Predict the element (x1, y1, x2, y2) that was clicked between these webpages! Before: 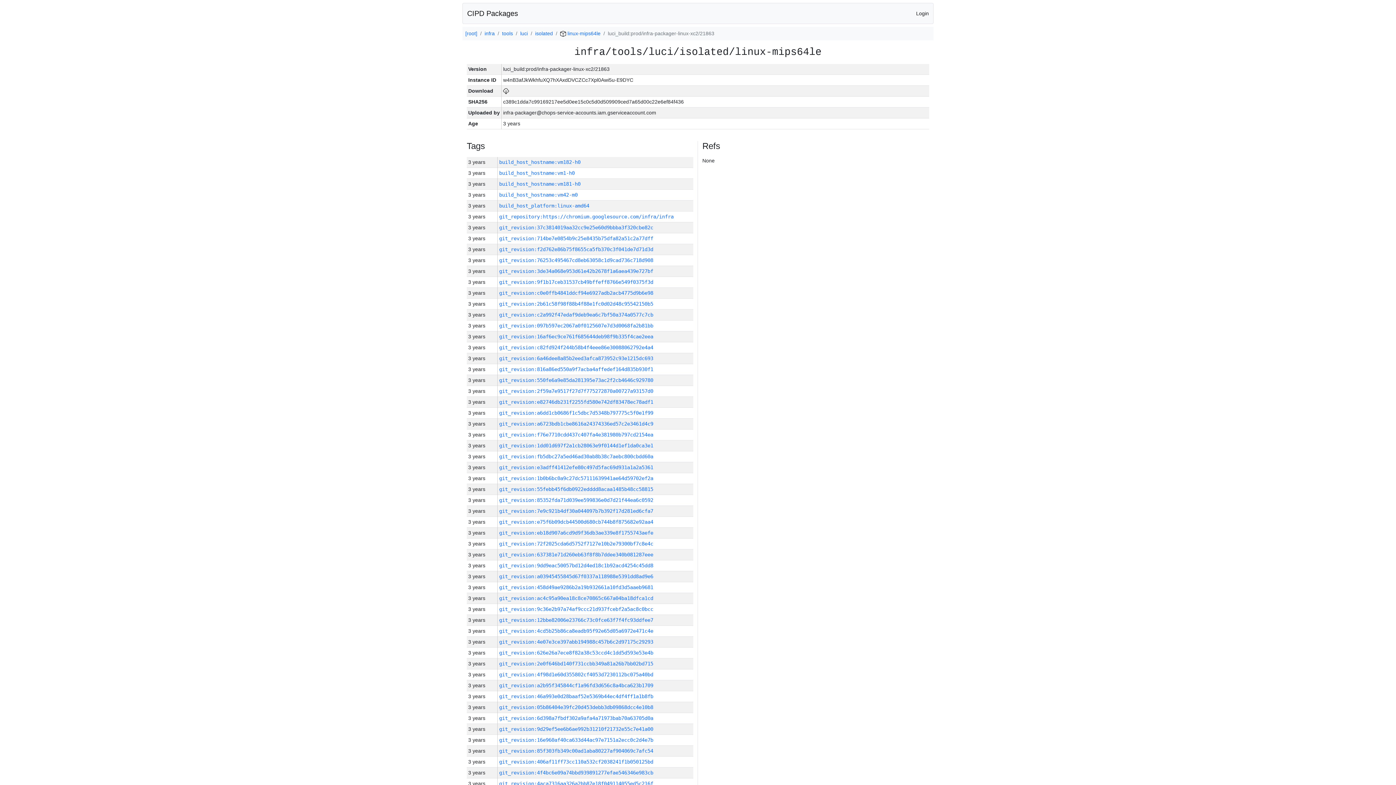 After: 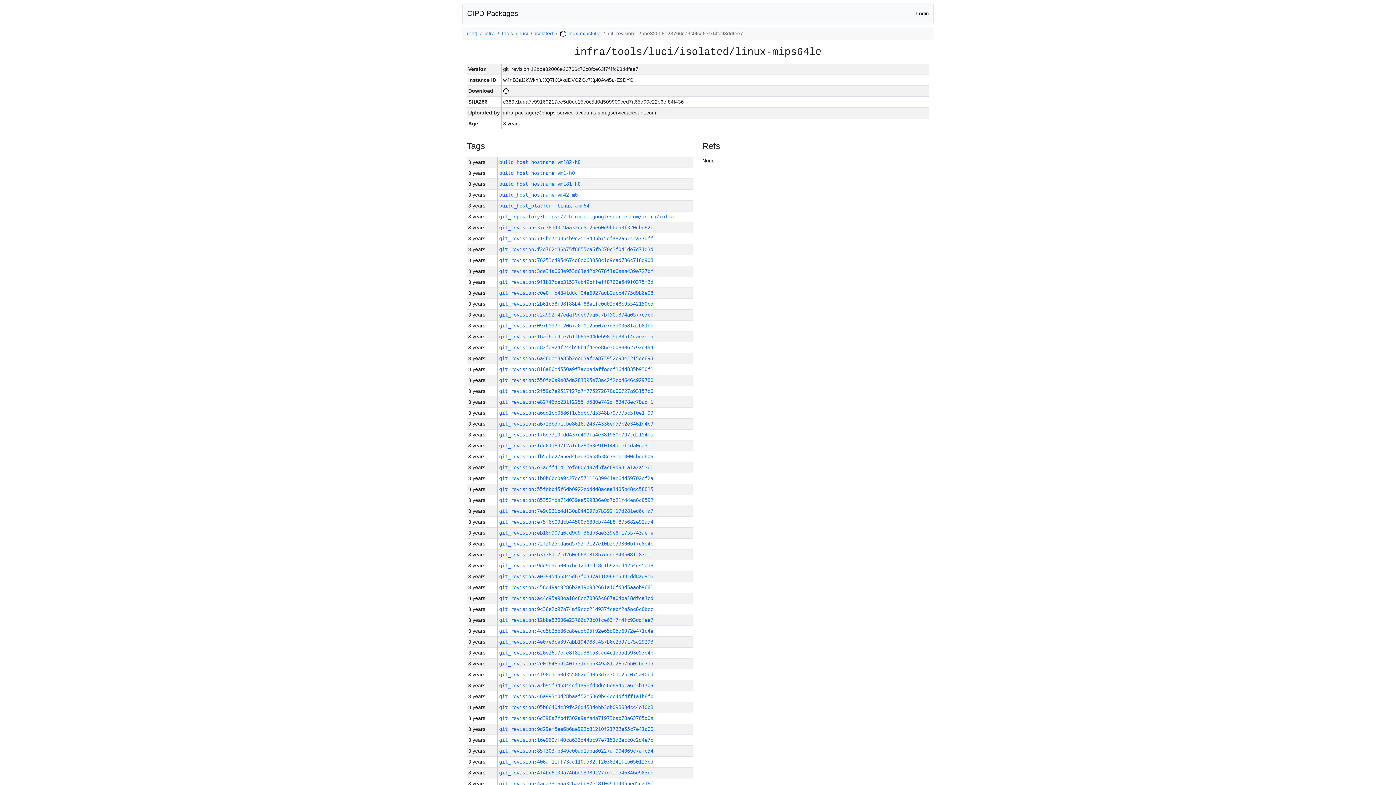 Action: label: git_revision:12bbe82006e23766c73c0fce63f7f4fc93ddfee7 bbox: (499, 617, 653, 623)